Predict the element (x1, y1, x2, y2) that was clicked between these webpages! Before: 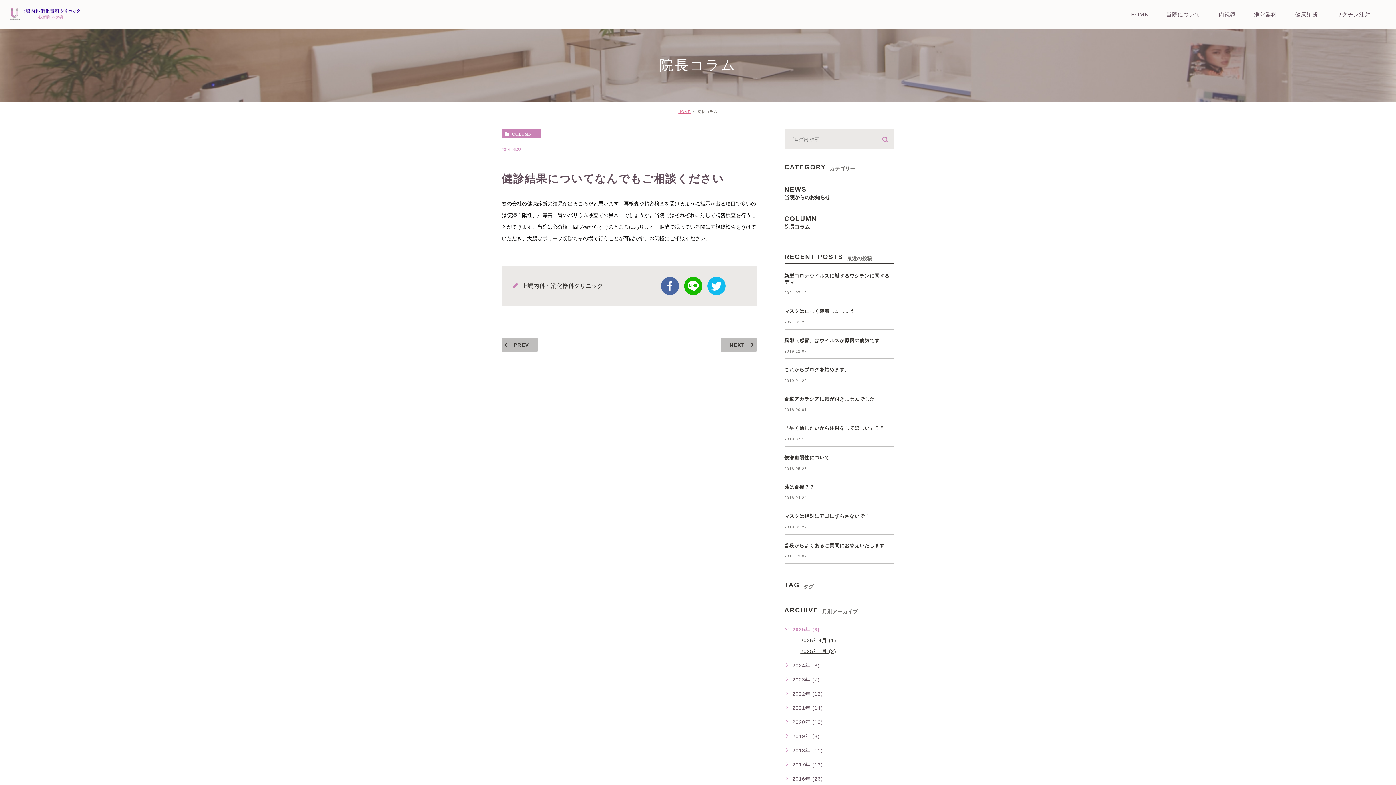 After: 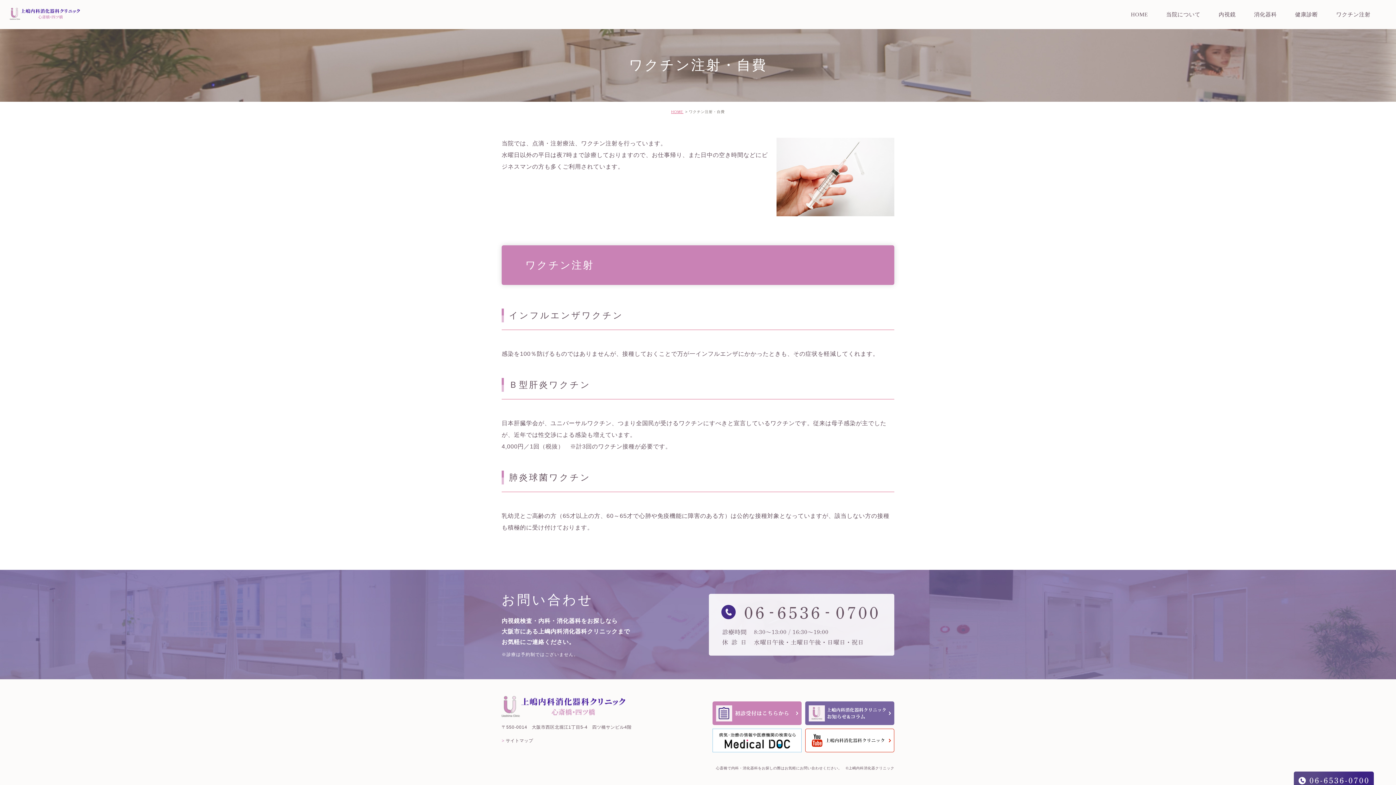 Action: label: ワクチン注射 bbox: (1336, 0, 1370, 29)